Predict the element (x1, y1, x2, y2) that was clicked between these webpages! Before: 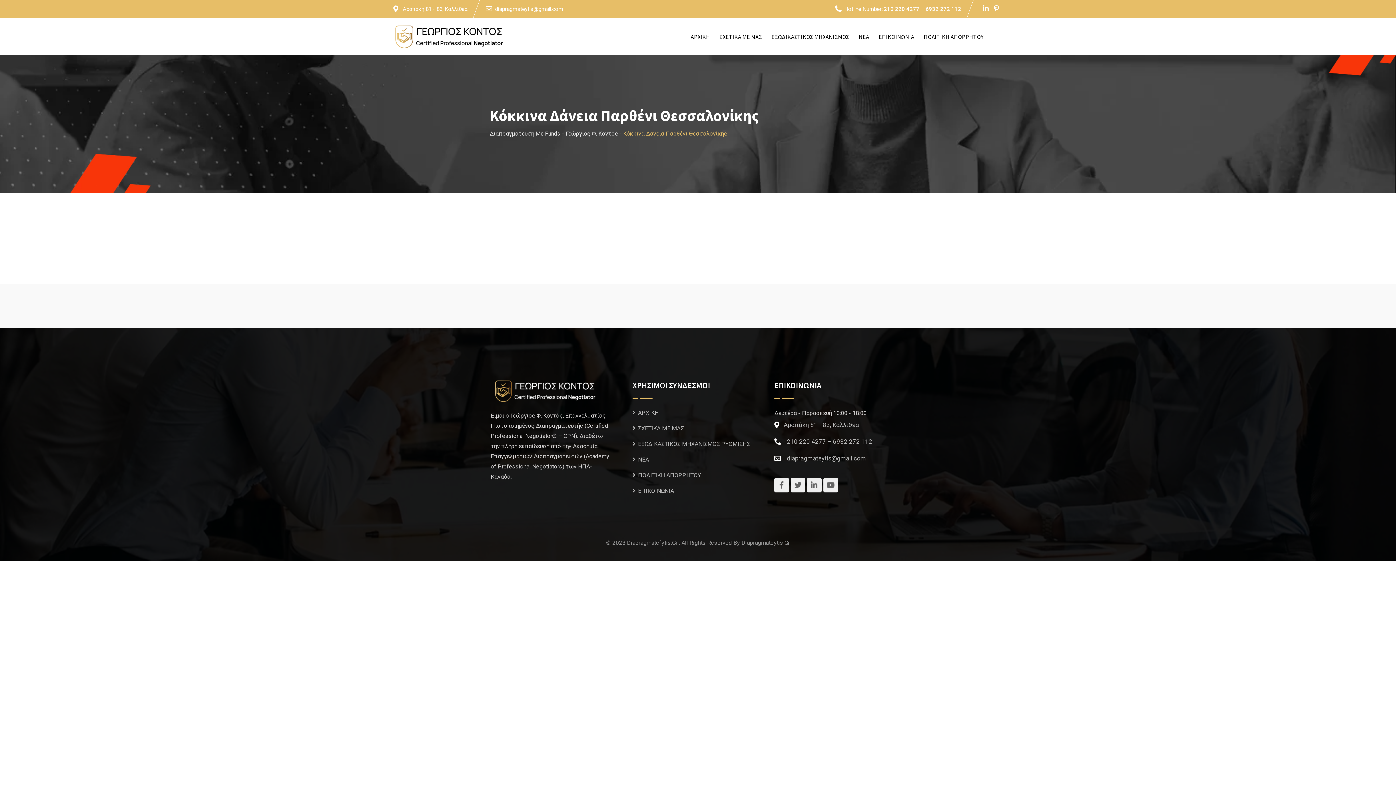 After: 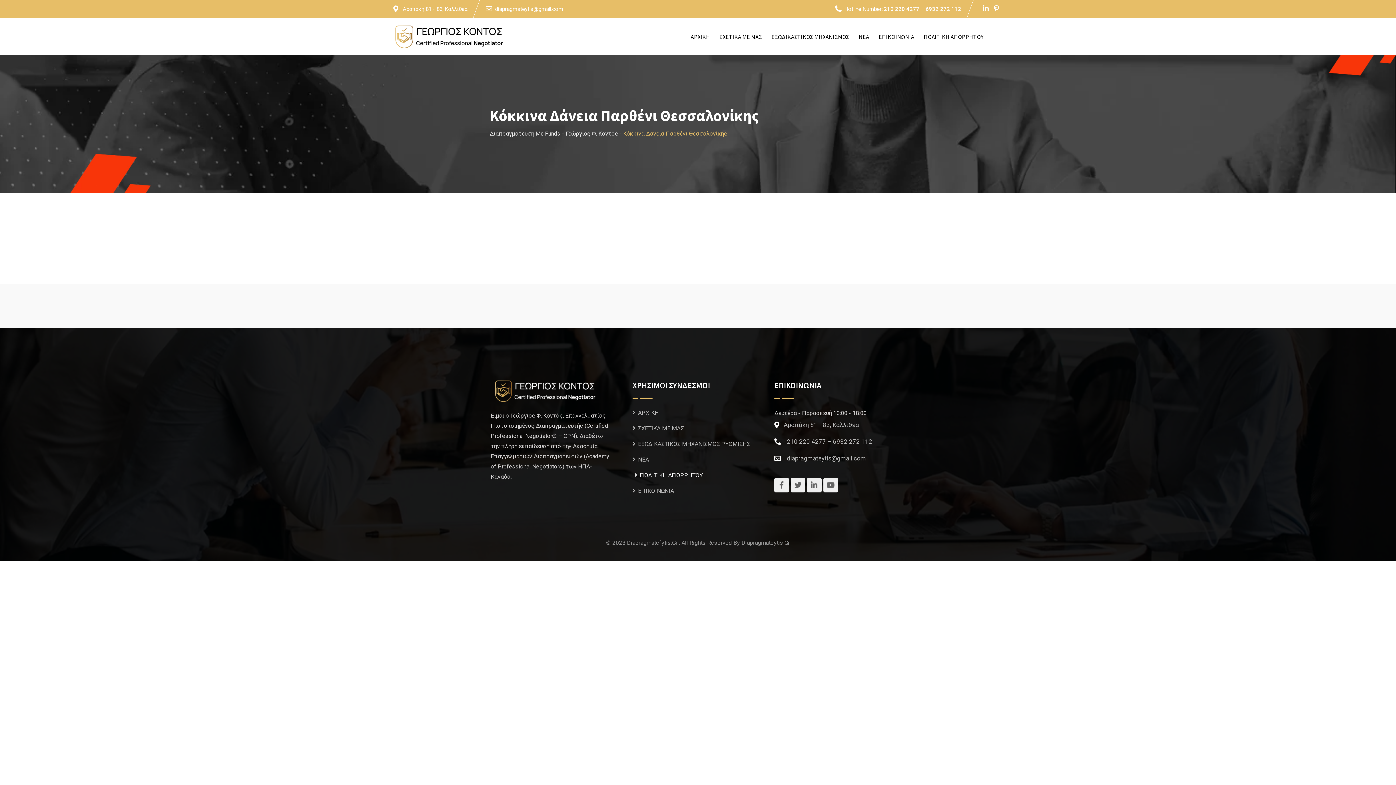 Action: label: ΠΟΛΙΤΙΚΗ ΑΠΟΡΡΗΤΟΥ bbox: (632, 470, 701, 480)